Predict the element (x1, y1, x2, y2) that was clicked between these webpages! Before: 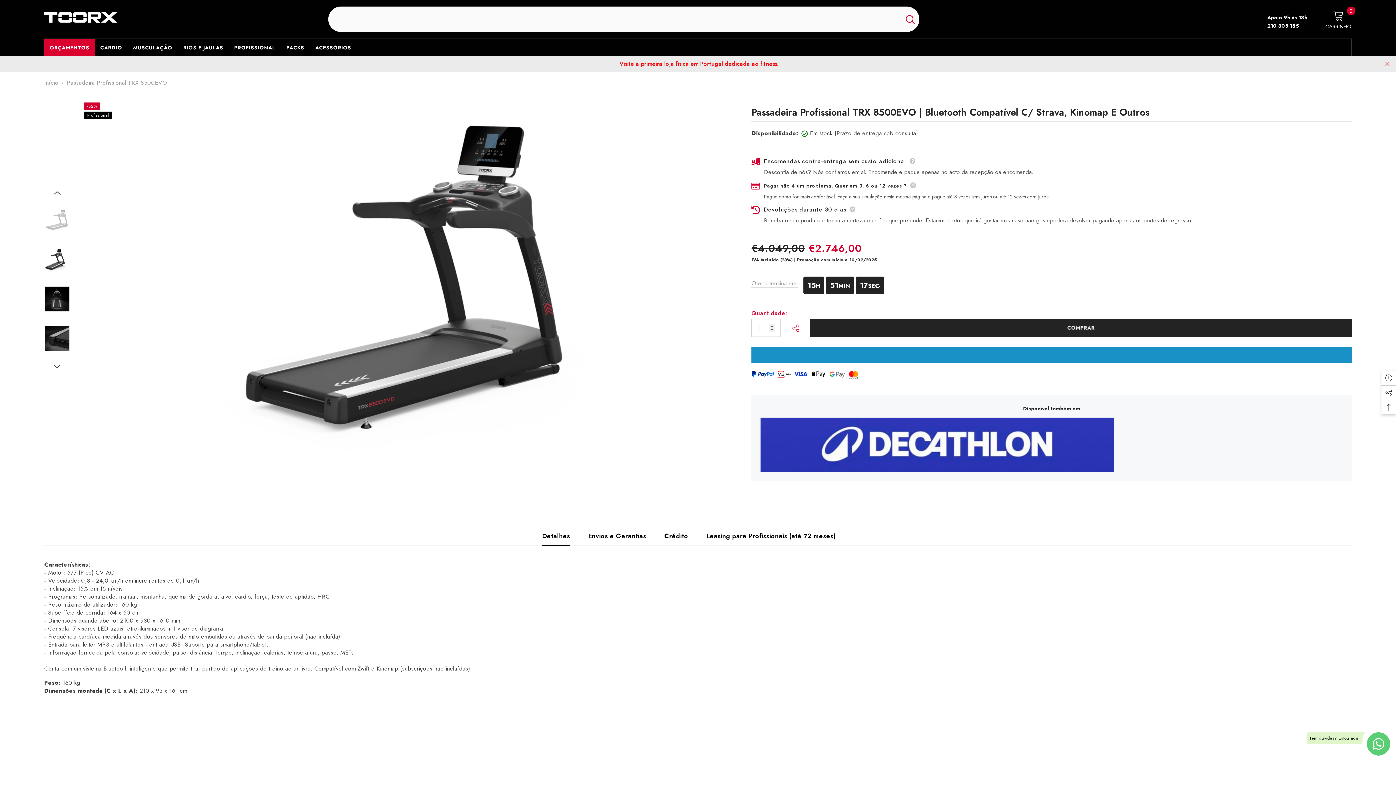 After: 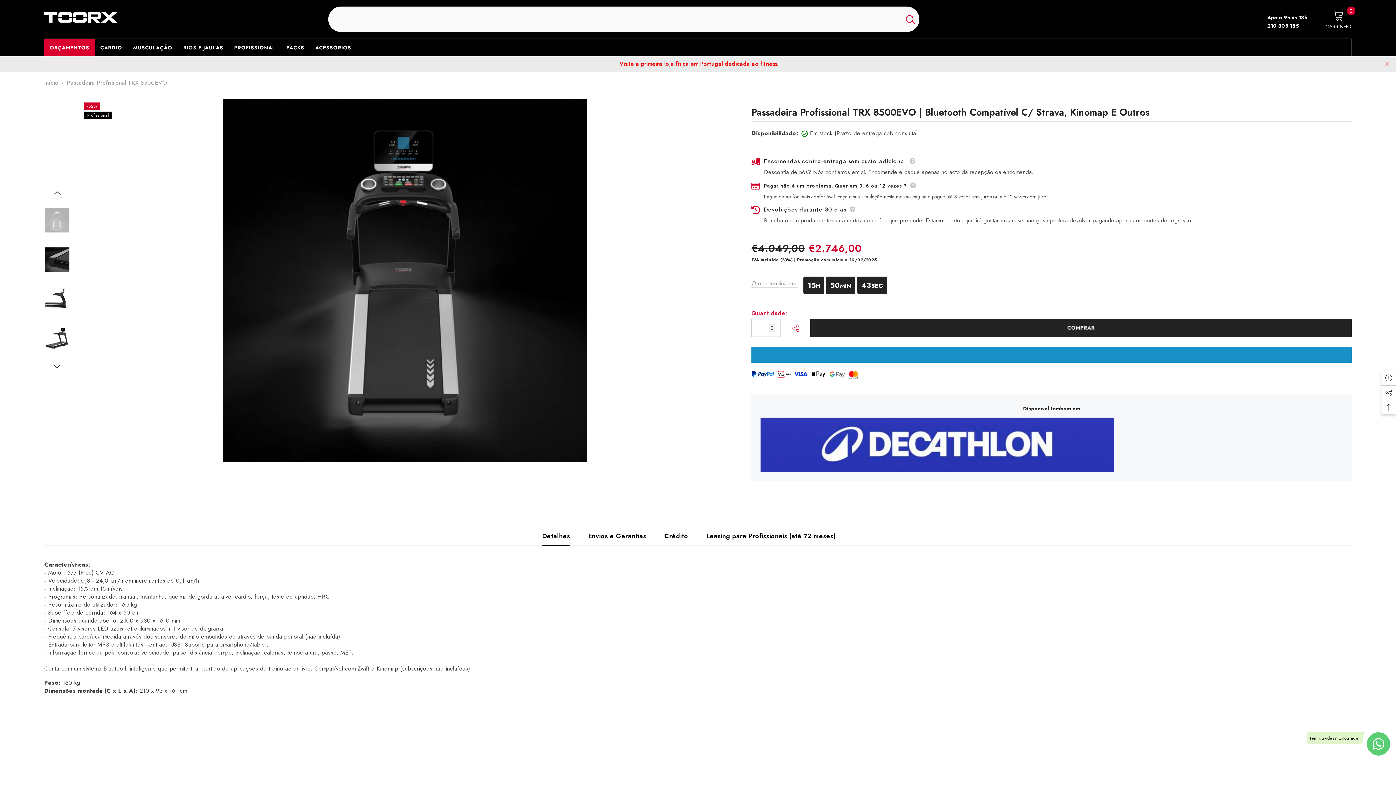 Action: bbox: (44, 280, 69, 317)